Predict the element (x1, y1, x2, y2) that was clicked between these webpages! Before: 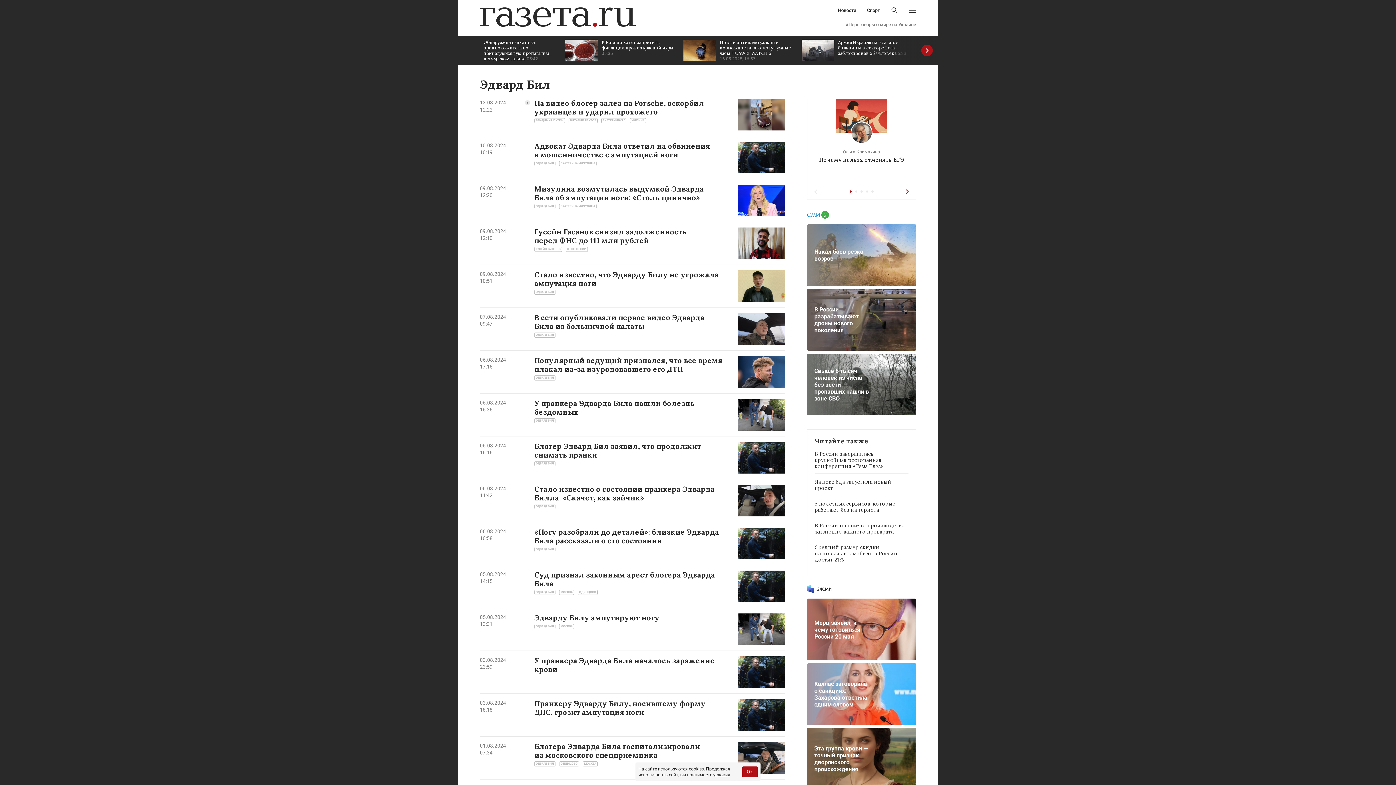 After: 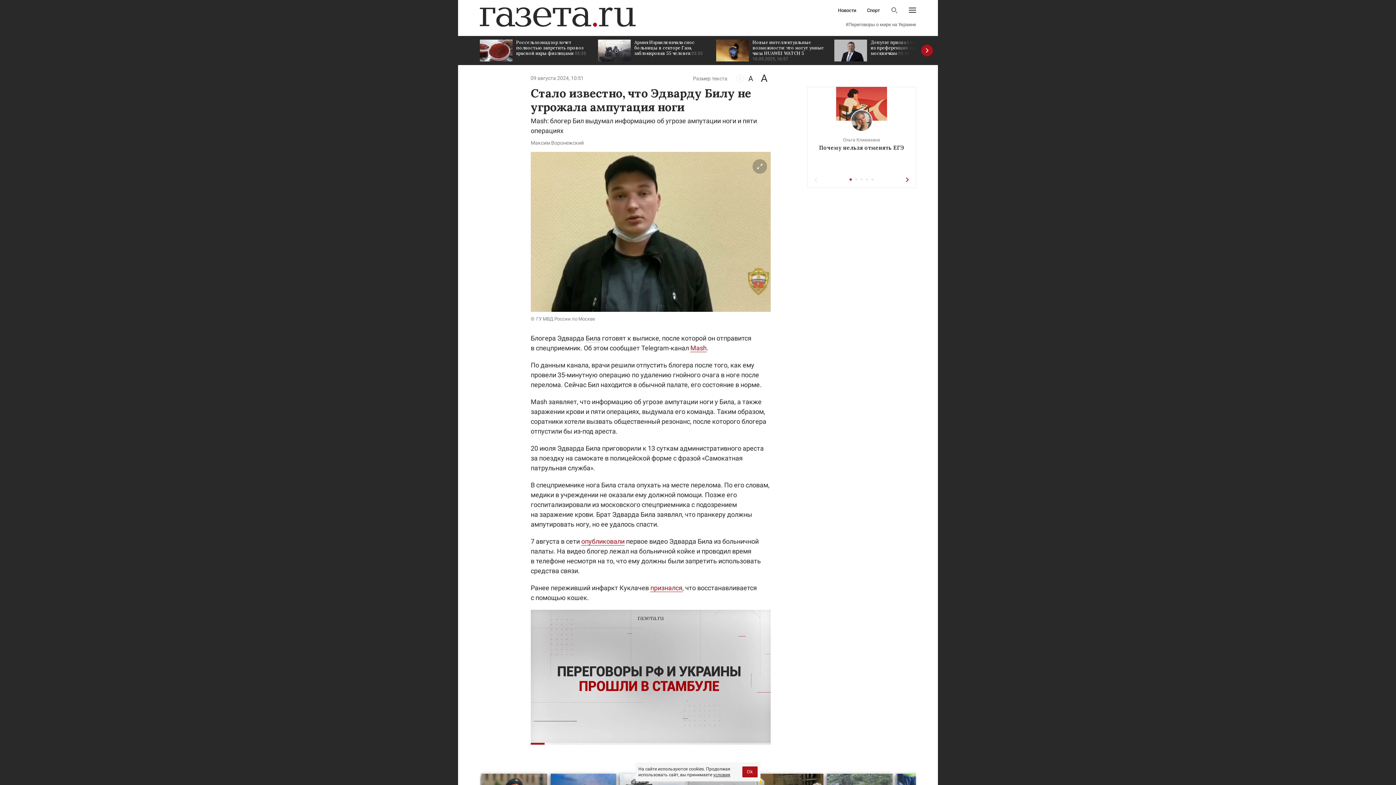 Action: bbox: (738, 270, 785, 302)